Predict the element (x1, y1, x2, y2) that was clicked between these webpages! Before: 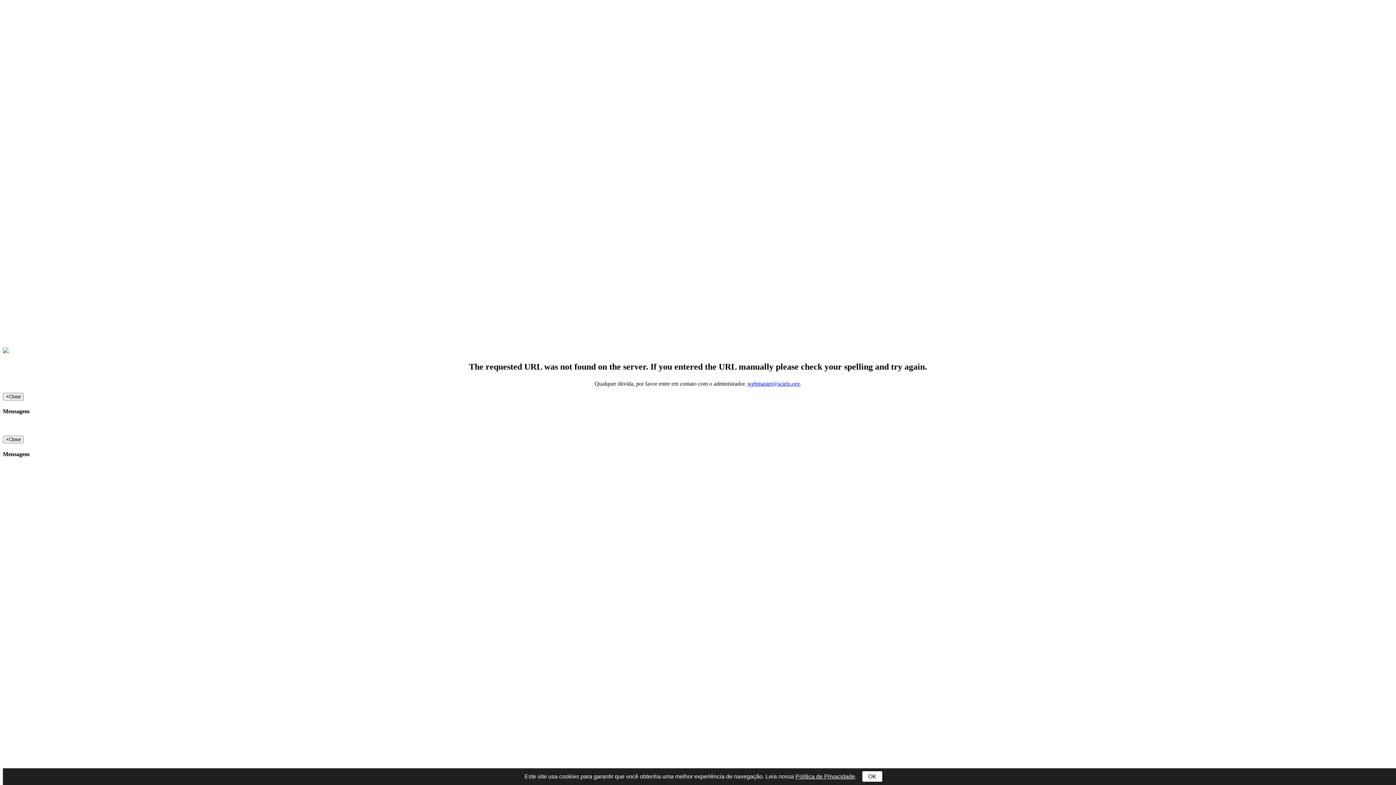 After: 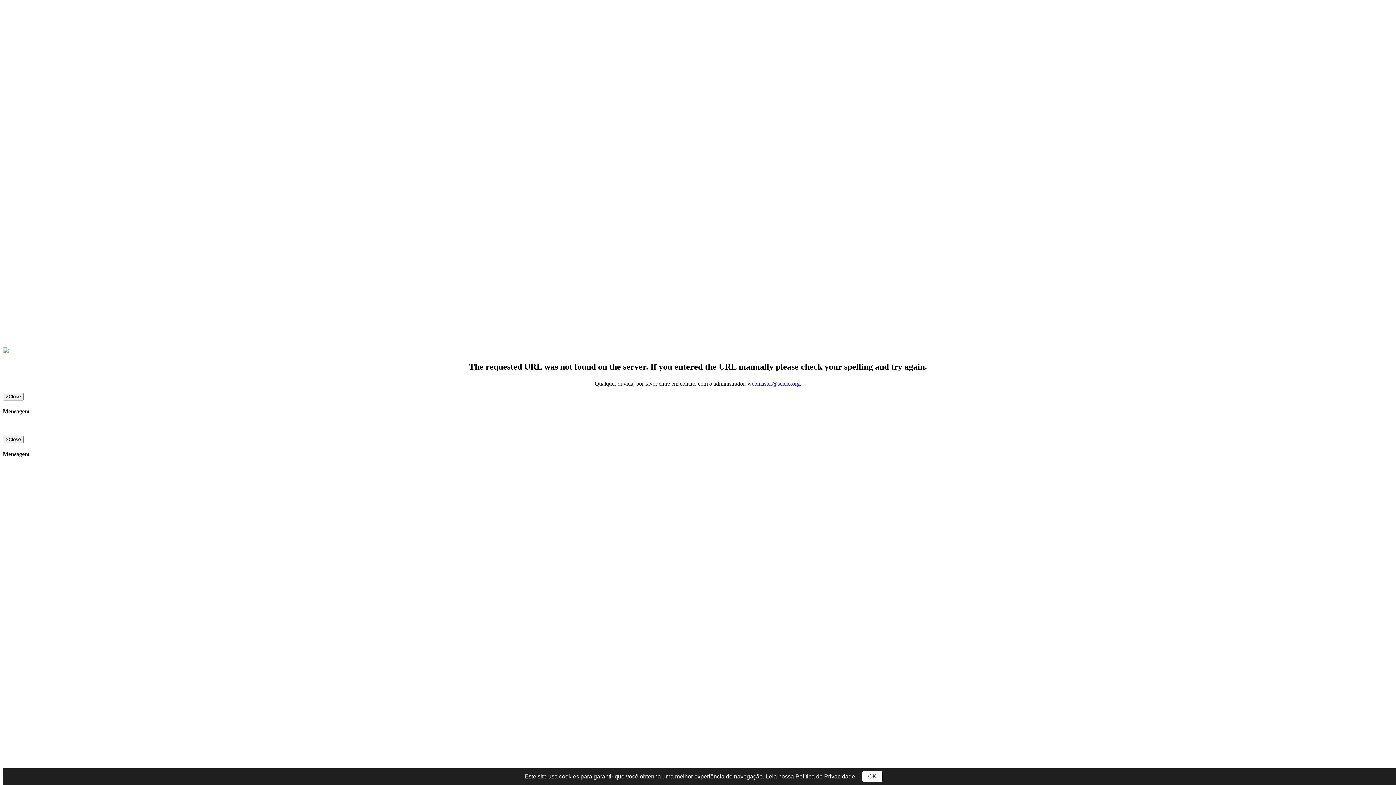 Action: label: Política de Privacidade bbox: (795, 773, 855, 780)